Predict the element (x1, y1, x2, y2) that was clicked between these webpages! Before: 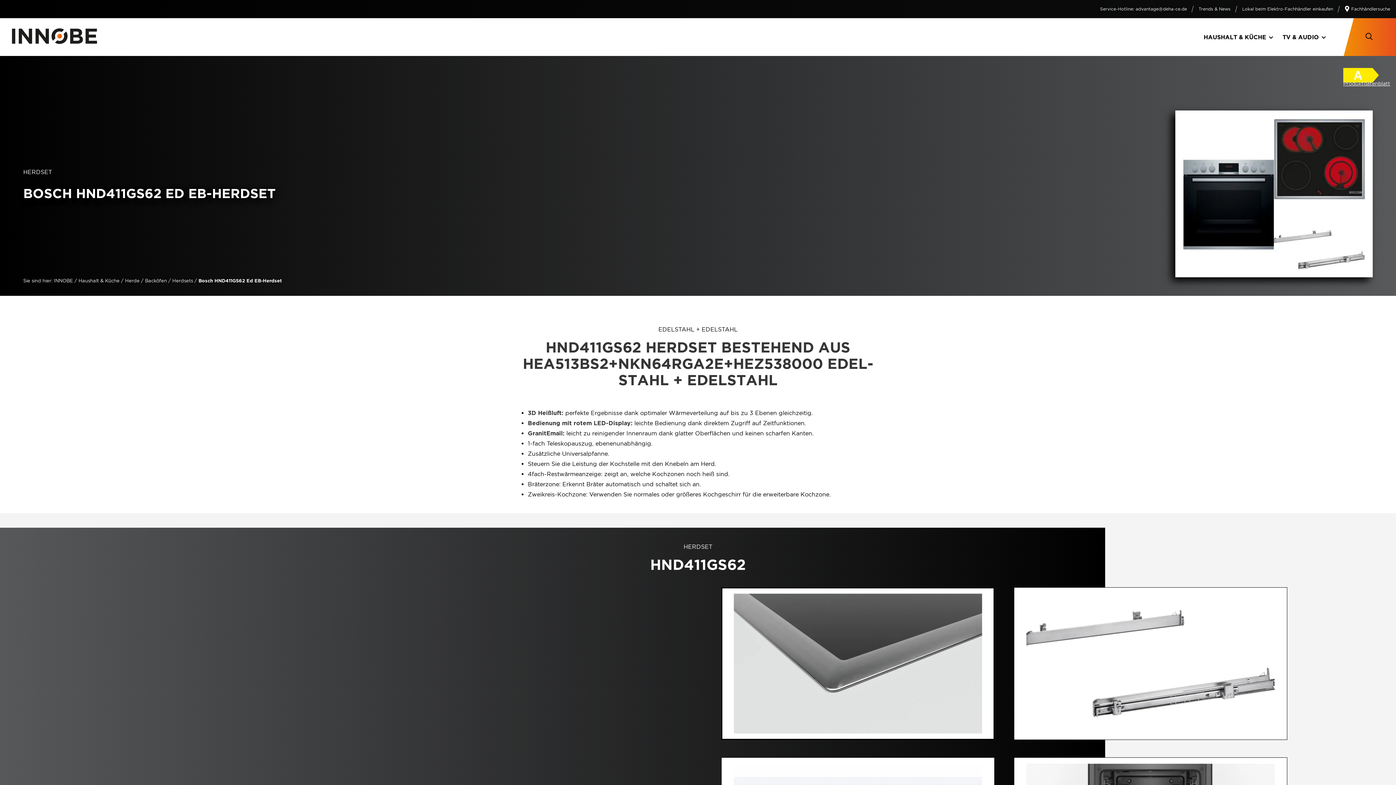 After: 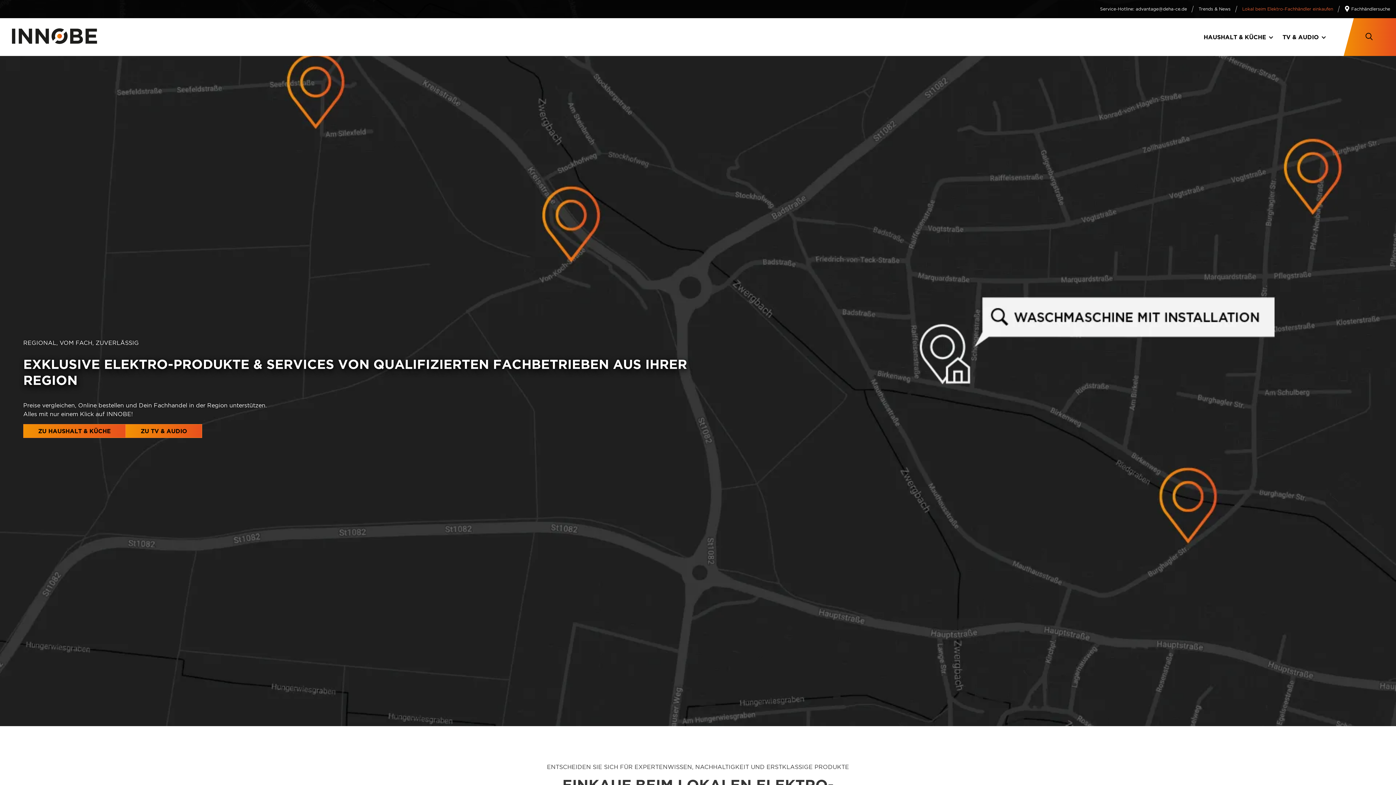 Action: label: Lokal beim Elektro-​Fachhändler einkaufen bbox: (1242, 6, 1333, 11)